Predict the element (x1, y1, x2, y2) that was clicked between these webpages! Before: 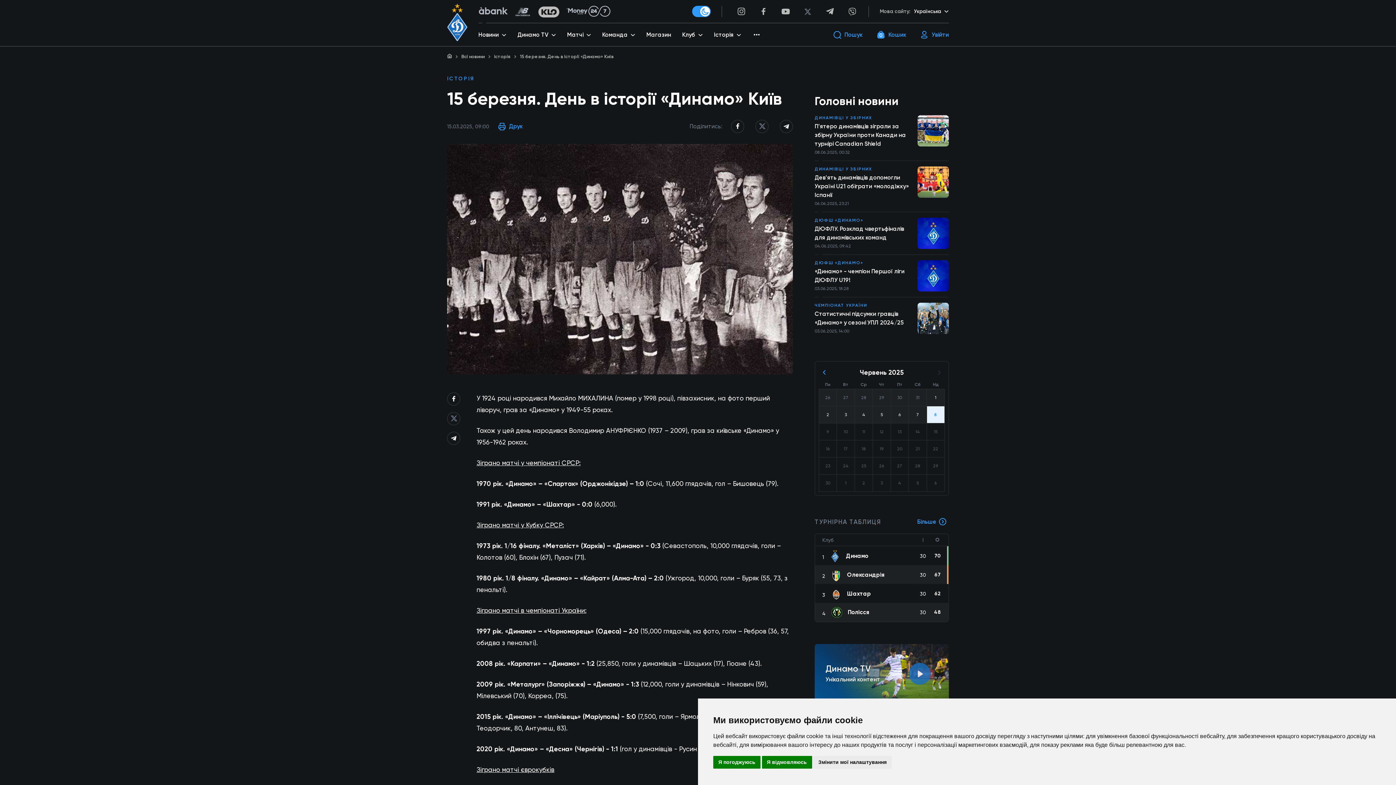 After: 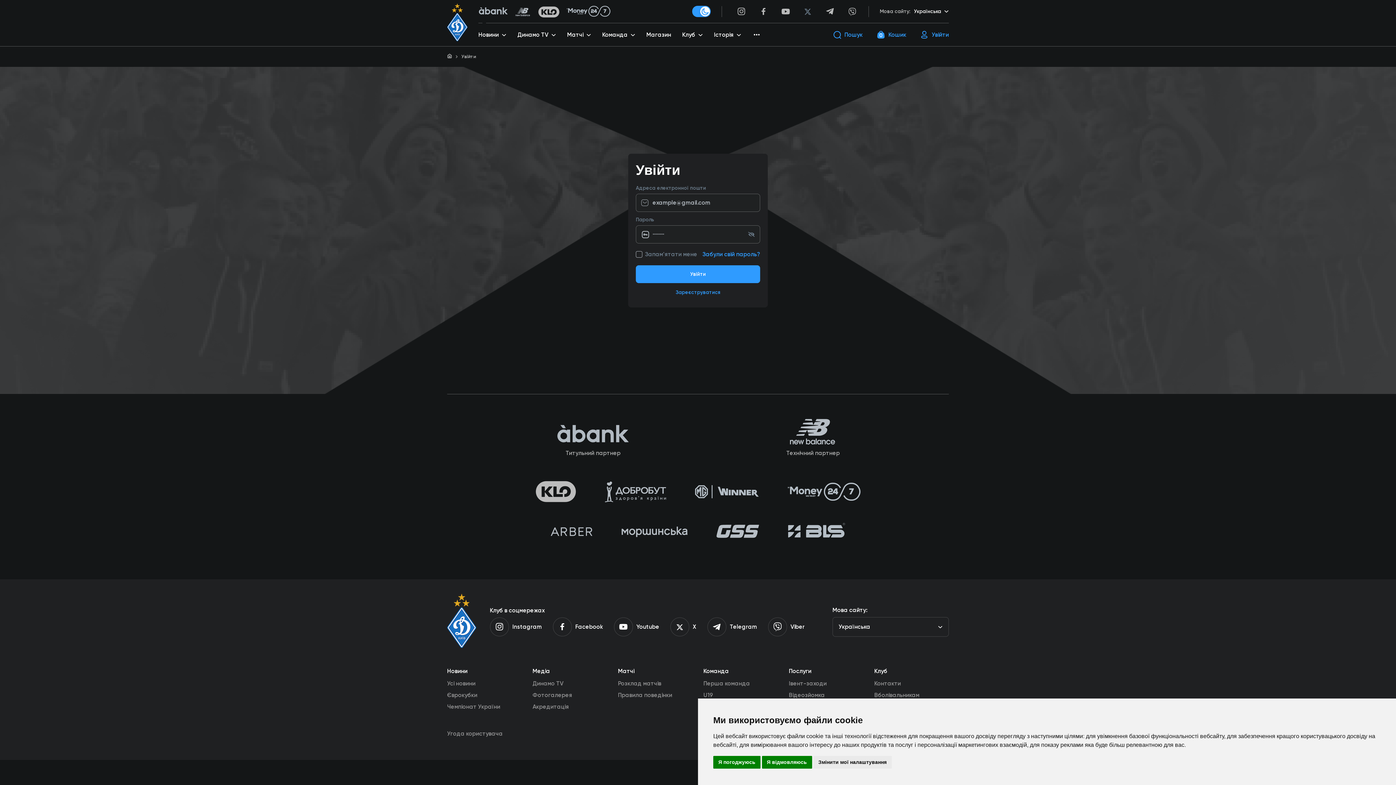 Action: label: Увійти bbox: (920, 30, 949, 39)